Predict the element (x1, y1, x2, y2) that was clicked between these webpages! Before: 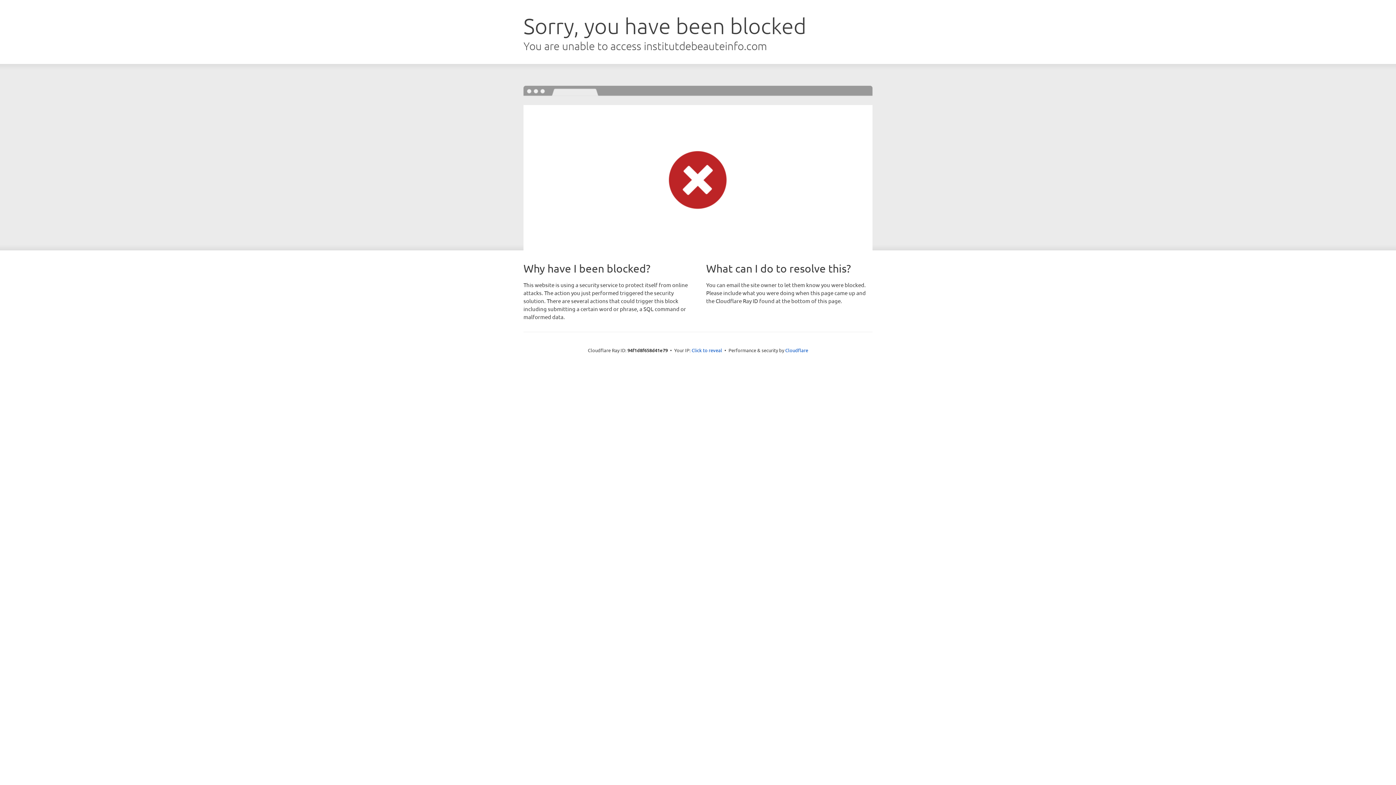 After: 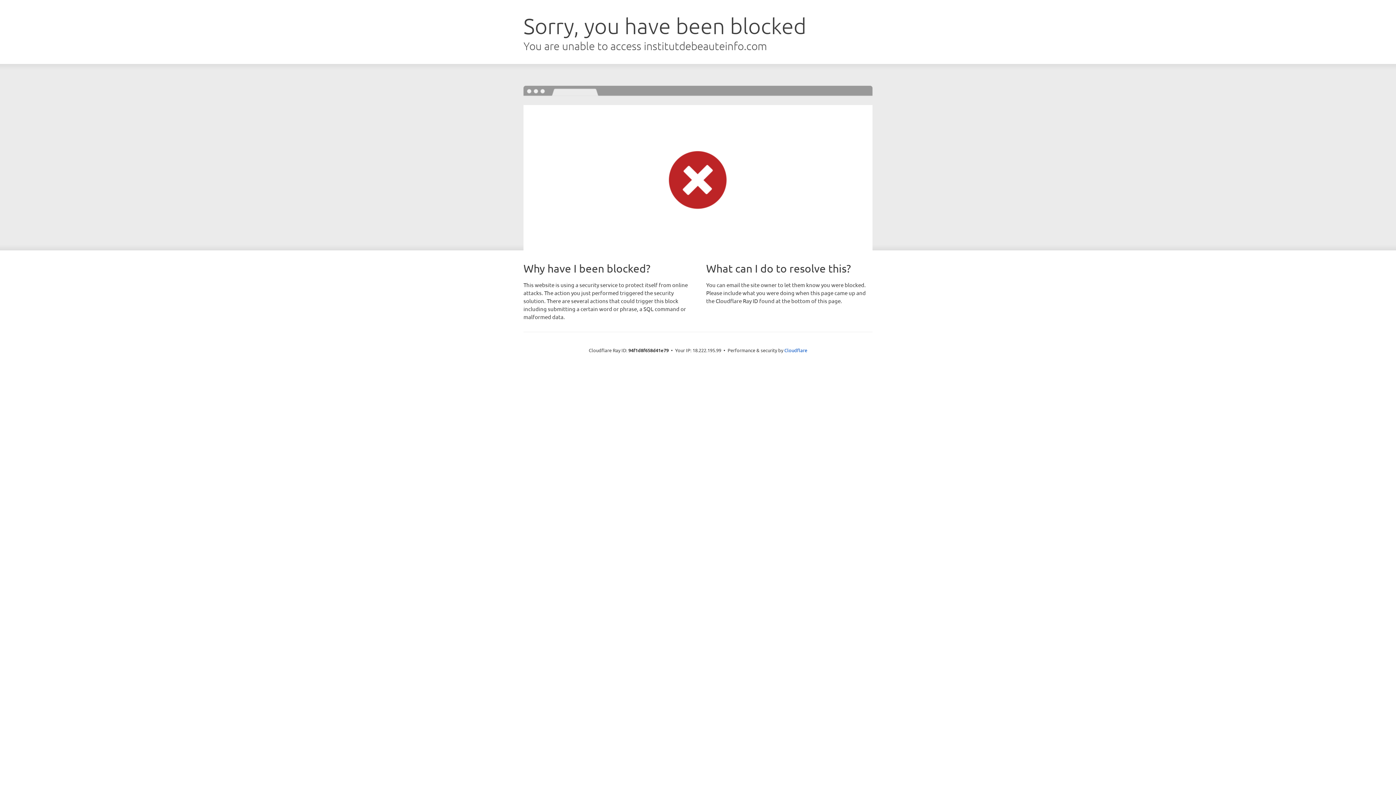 Action: bbox: (691, 346, 722, 353) label: Click to reveal